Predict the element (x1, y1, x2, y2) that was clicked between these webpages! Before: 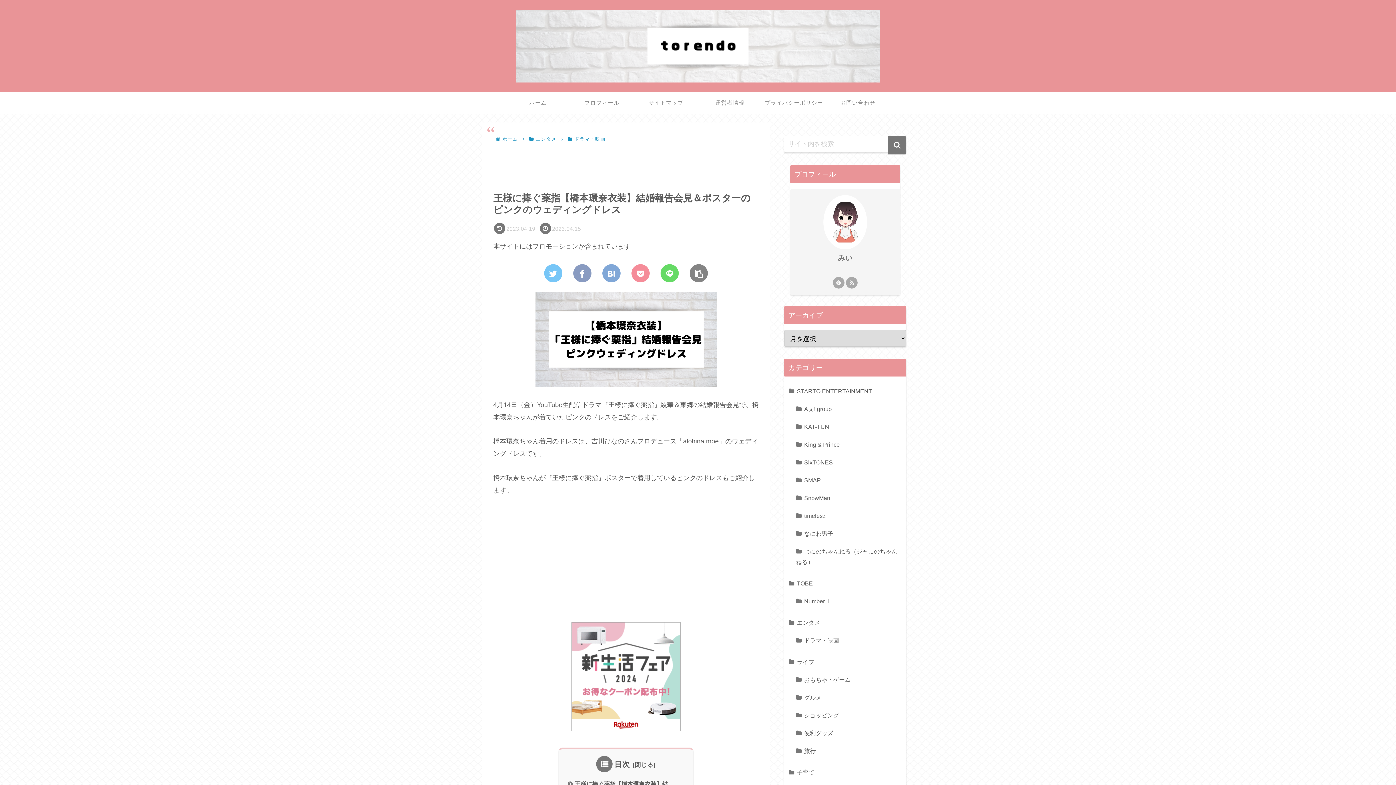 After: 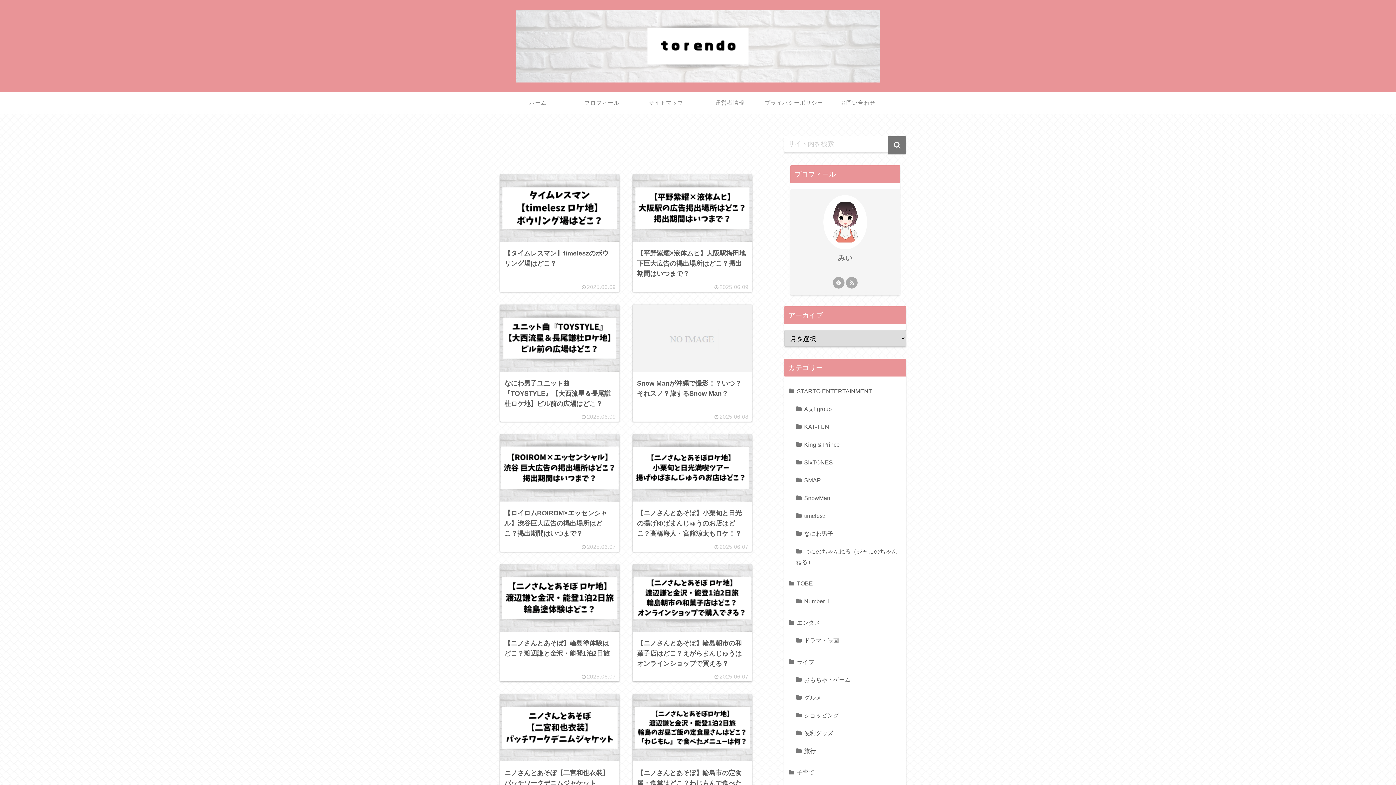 Action: bbox: (501, 136, 519, 141) label: ホーム